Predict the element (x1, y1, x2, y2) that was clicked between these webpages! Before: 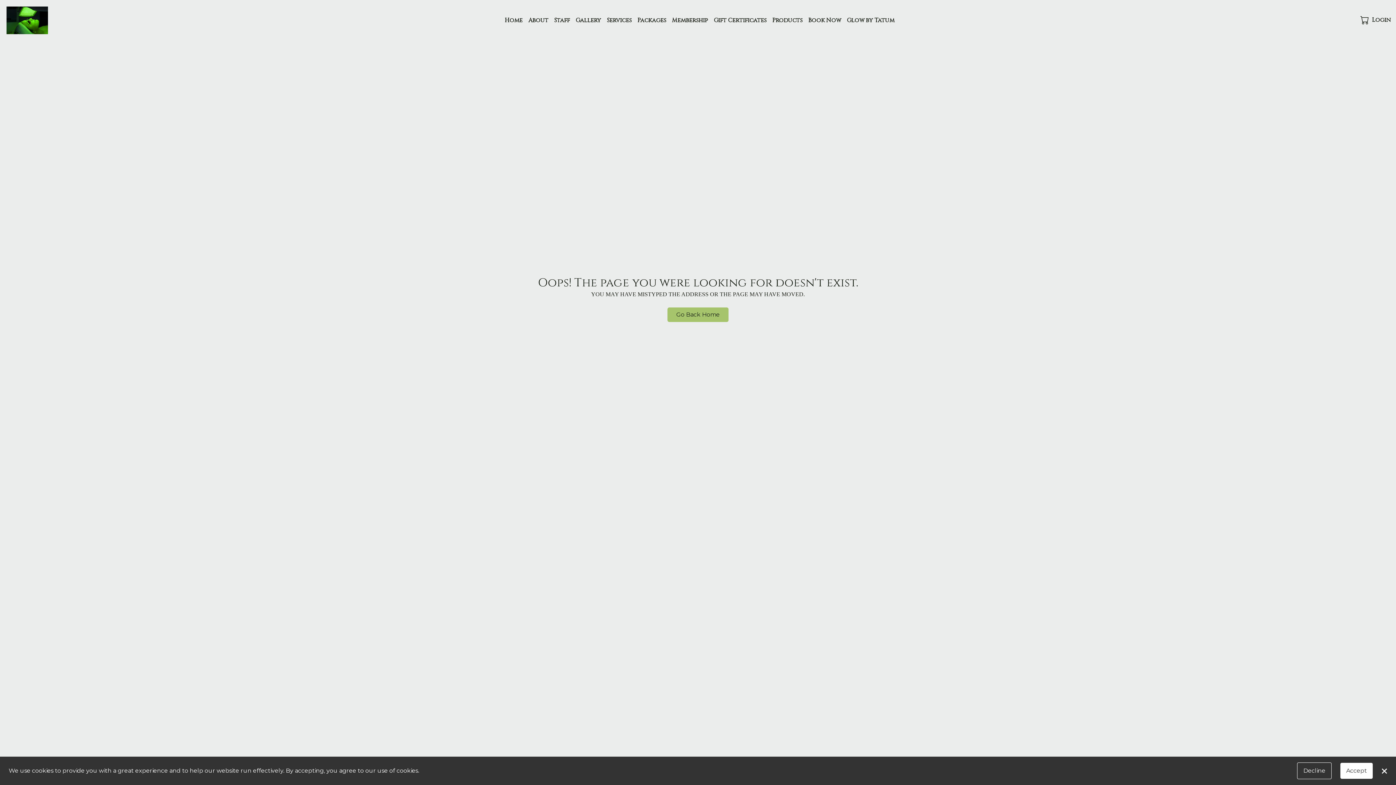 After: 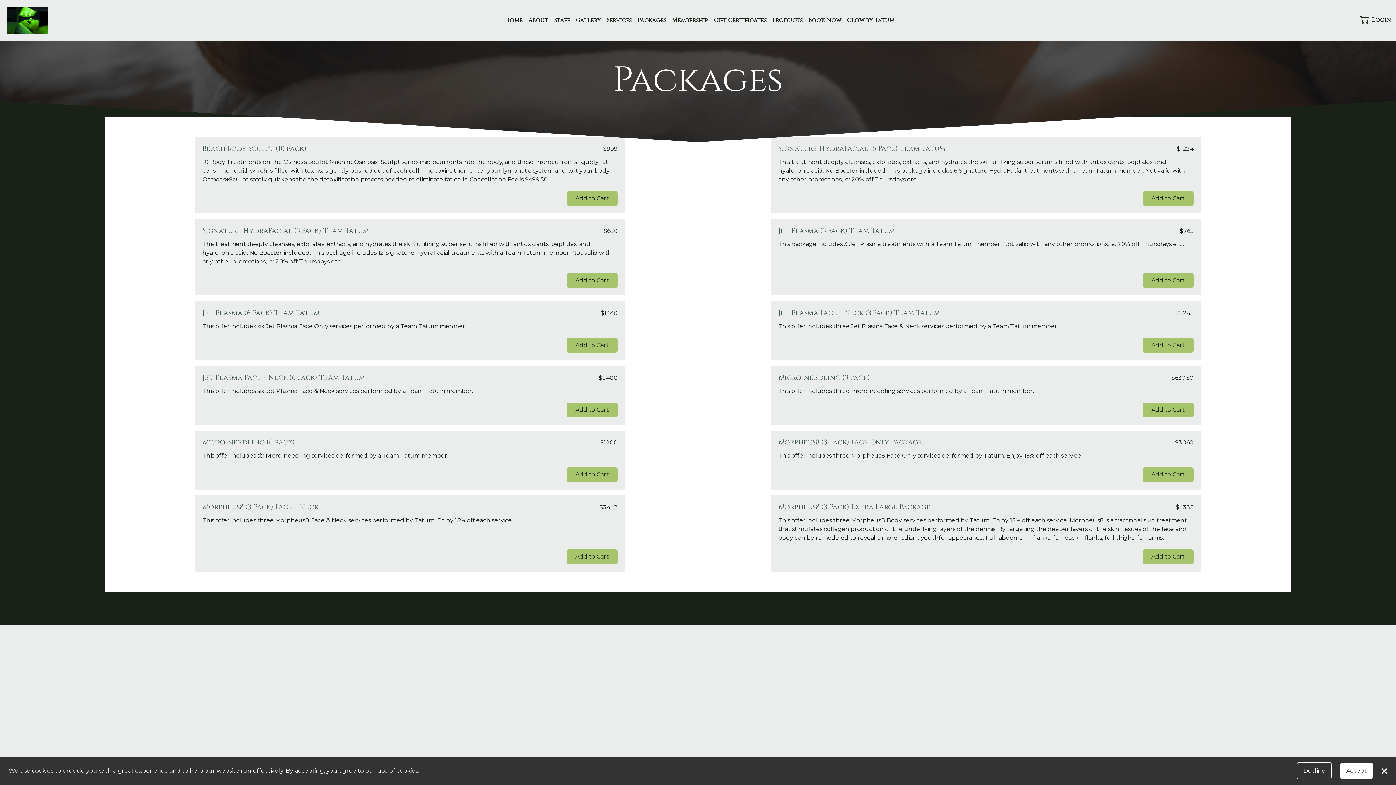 Action: label: Packages bbox: (634, 14, 669, 26)